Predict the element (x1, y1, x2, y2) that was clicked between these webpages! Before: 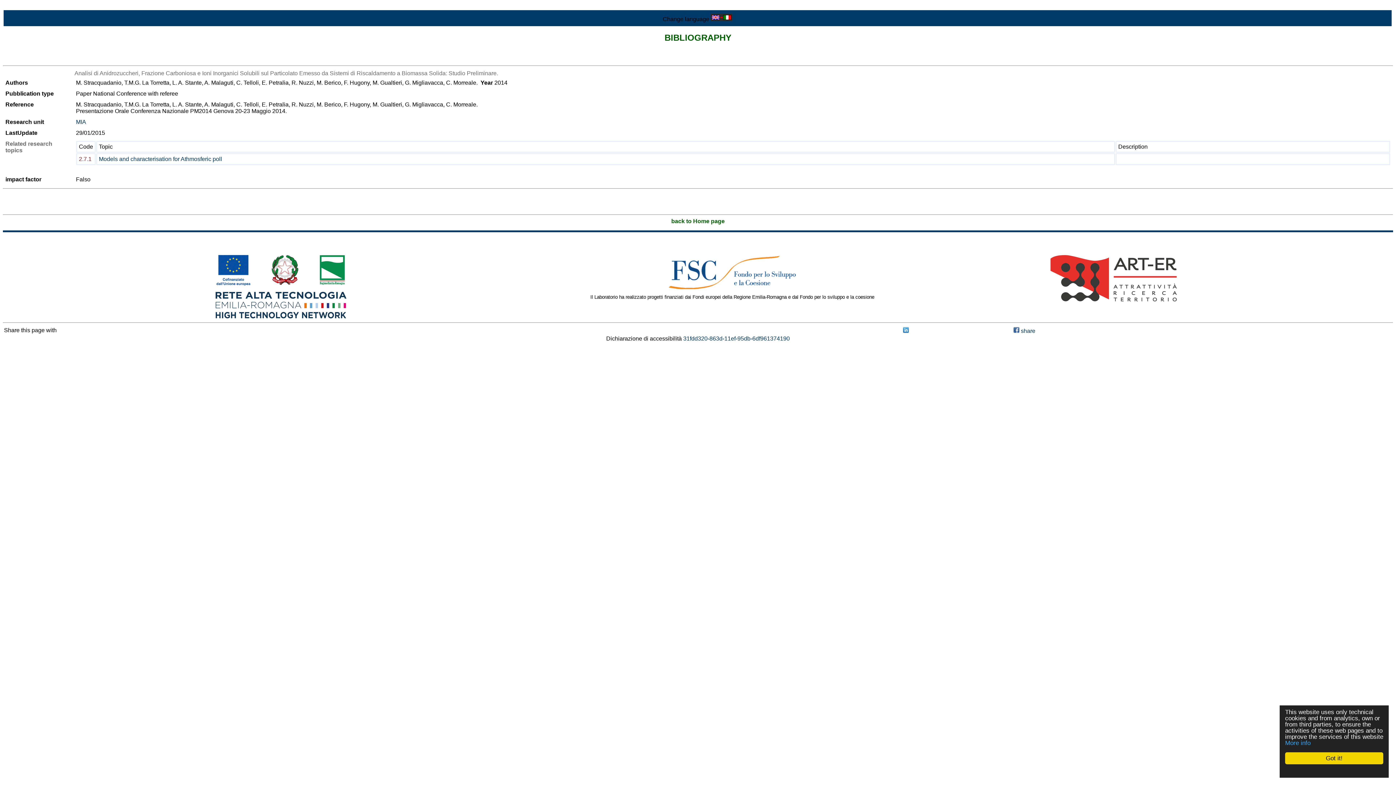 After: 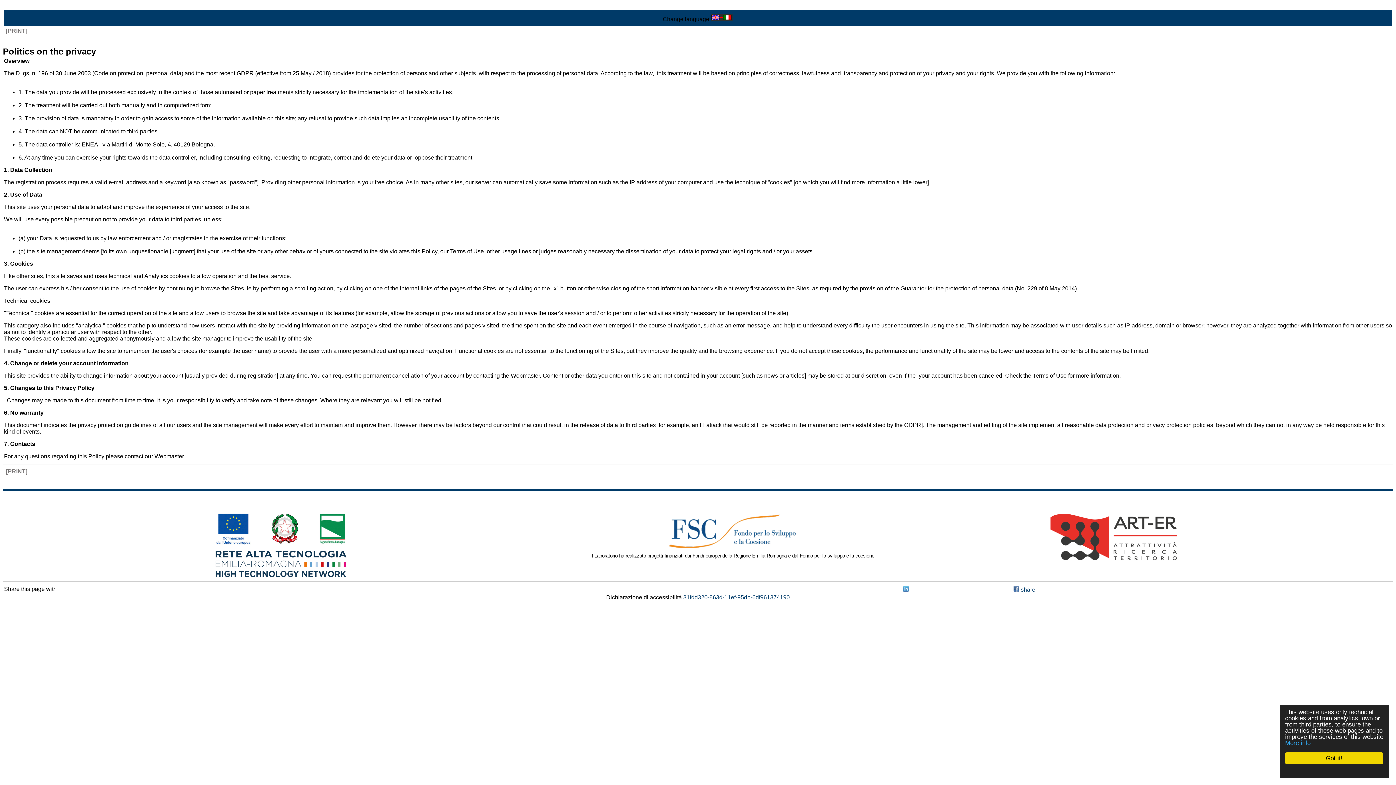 Action: bbox: (1285, 740, 1310, 746) label: More info